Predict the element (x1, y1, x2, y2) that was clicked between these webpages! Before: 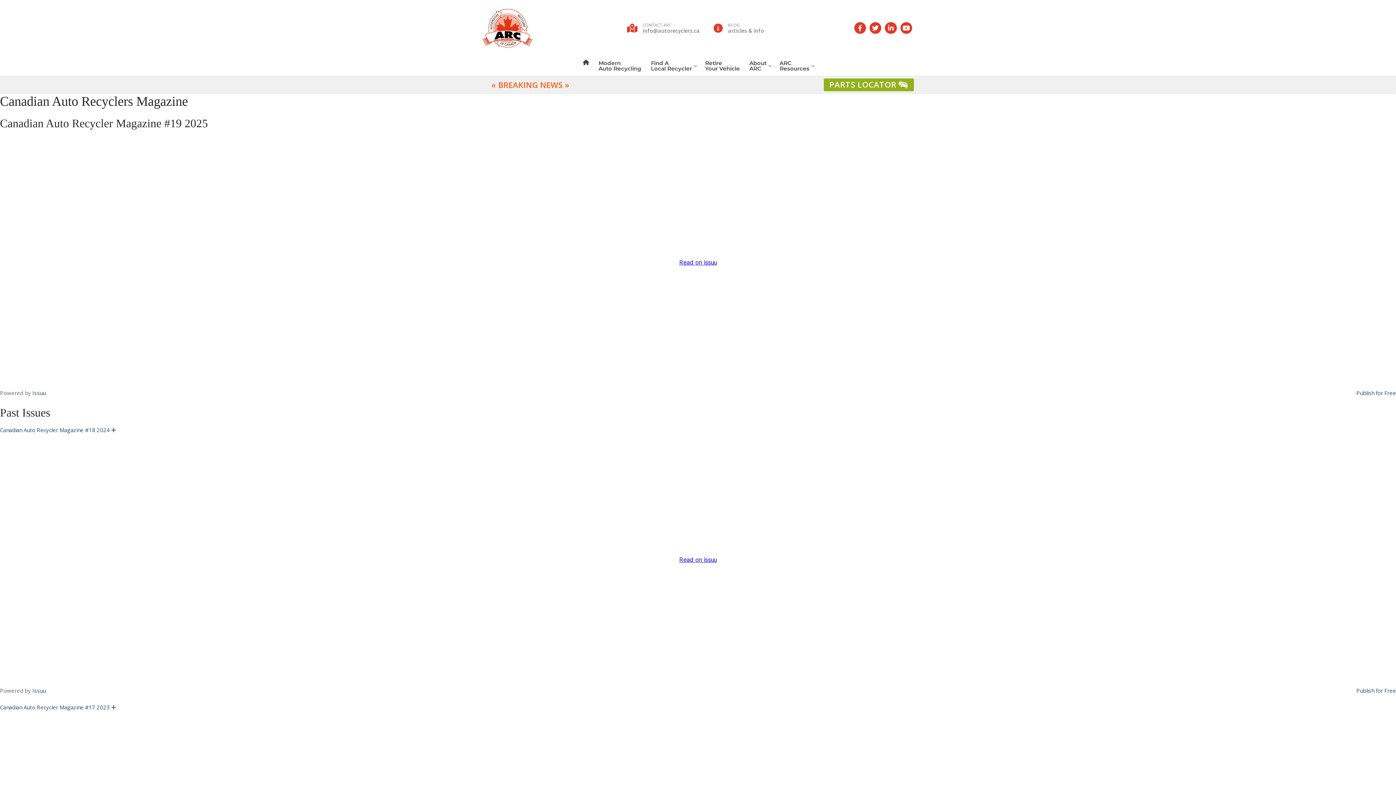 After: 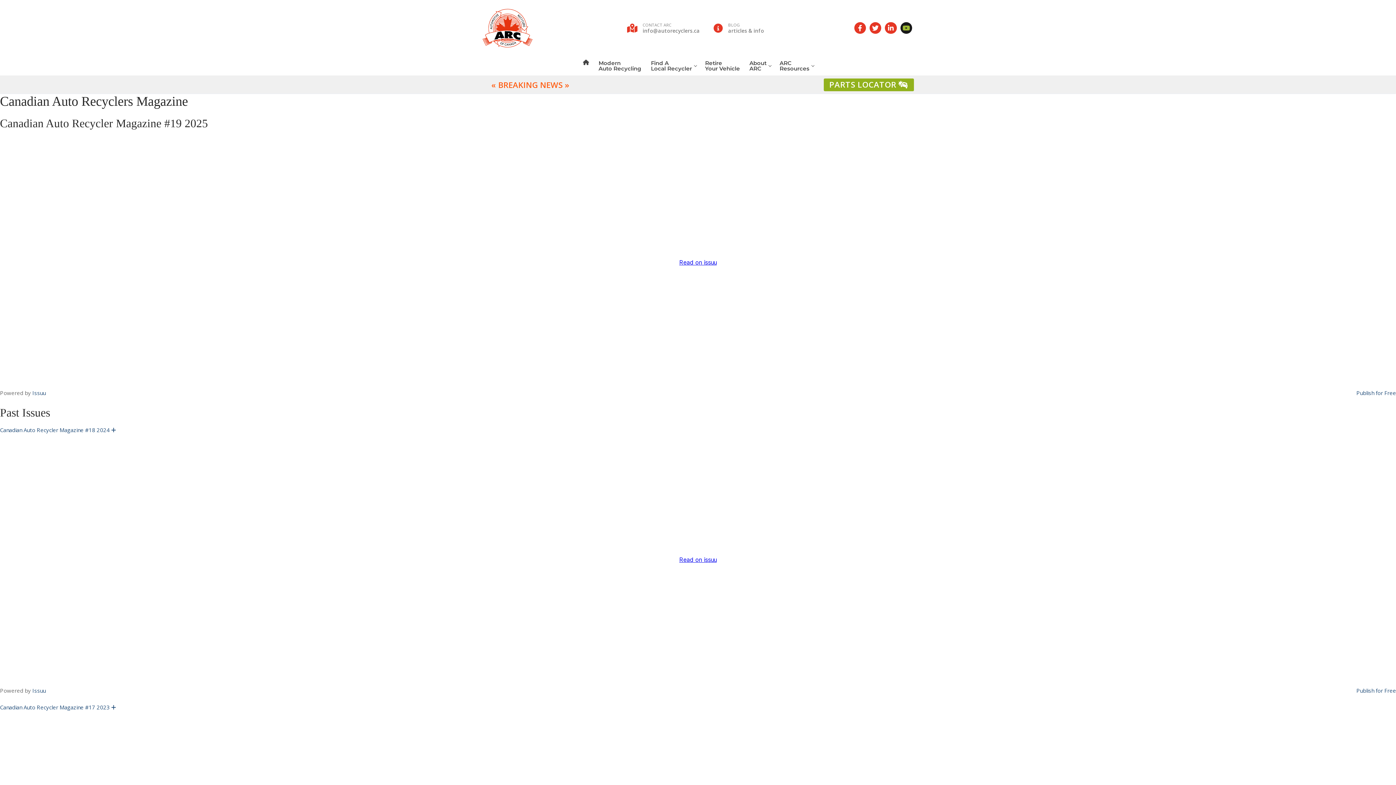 Action: bbox: (900, 22, 912, 33) label: YouTube